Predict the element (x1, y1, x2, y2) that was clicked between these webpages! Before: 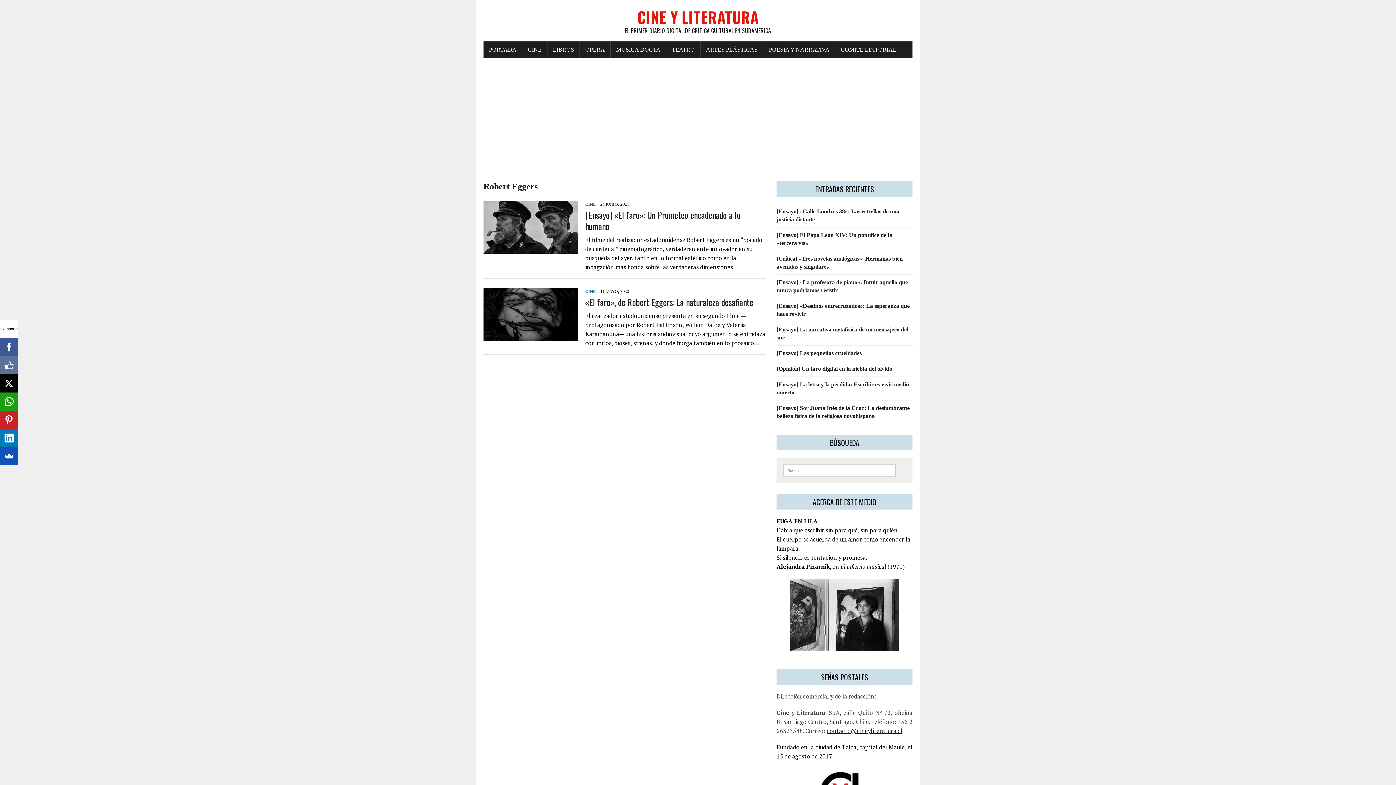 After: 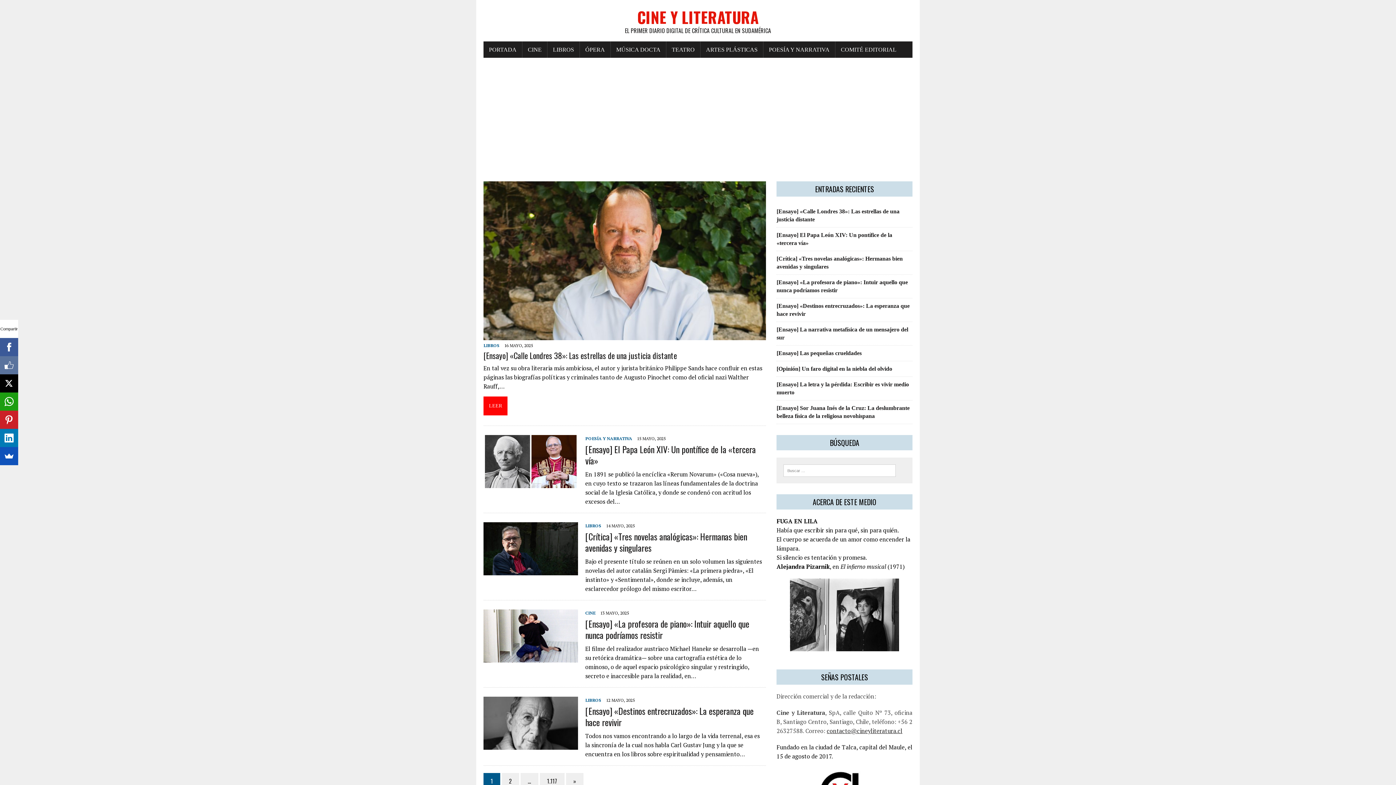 Action: label: CINE Y LITERATURA
EL PRIMER DIARIO DIGITAL DE CRÍTICA CULTURAL EN SUDAMÉRICA bbox: (483, 7, 912, 34)